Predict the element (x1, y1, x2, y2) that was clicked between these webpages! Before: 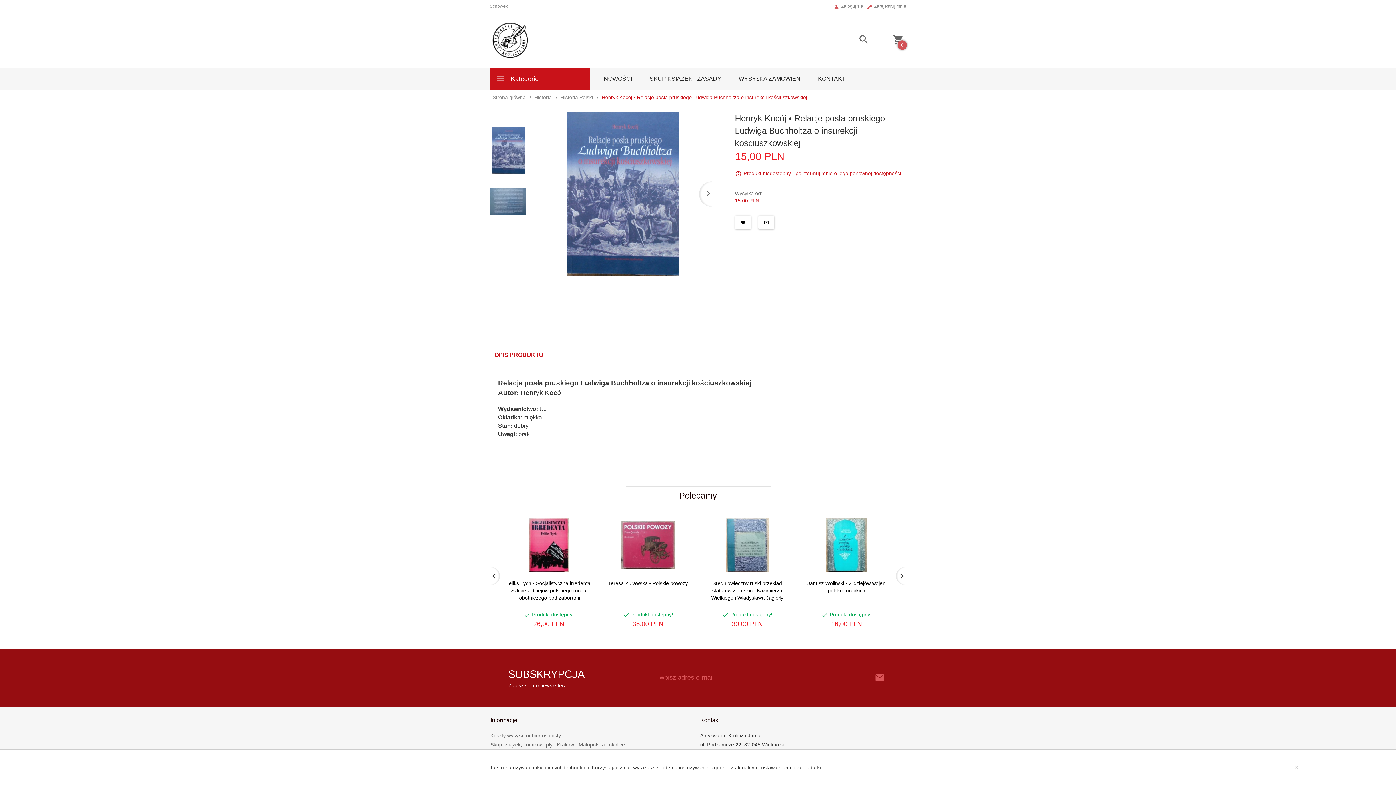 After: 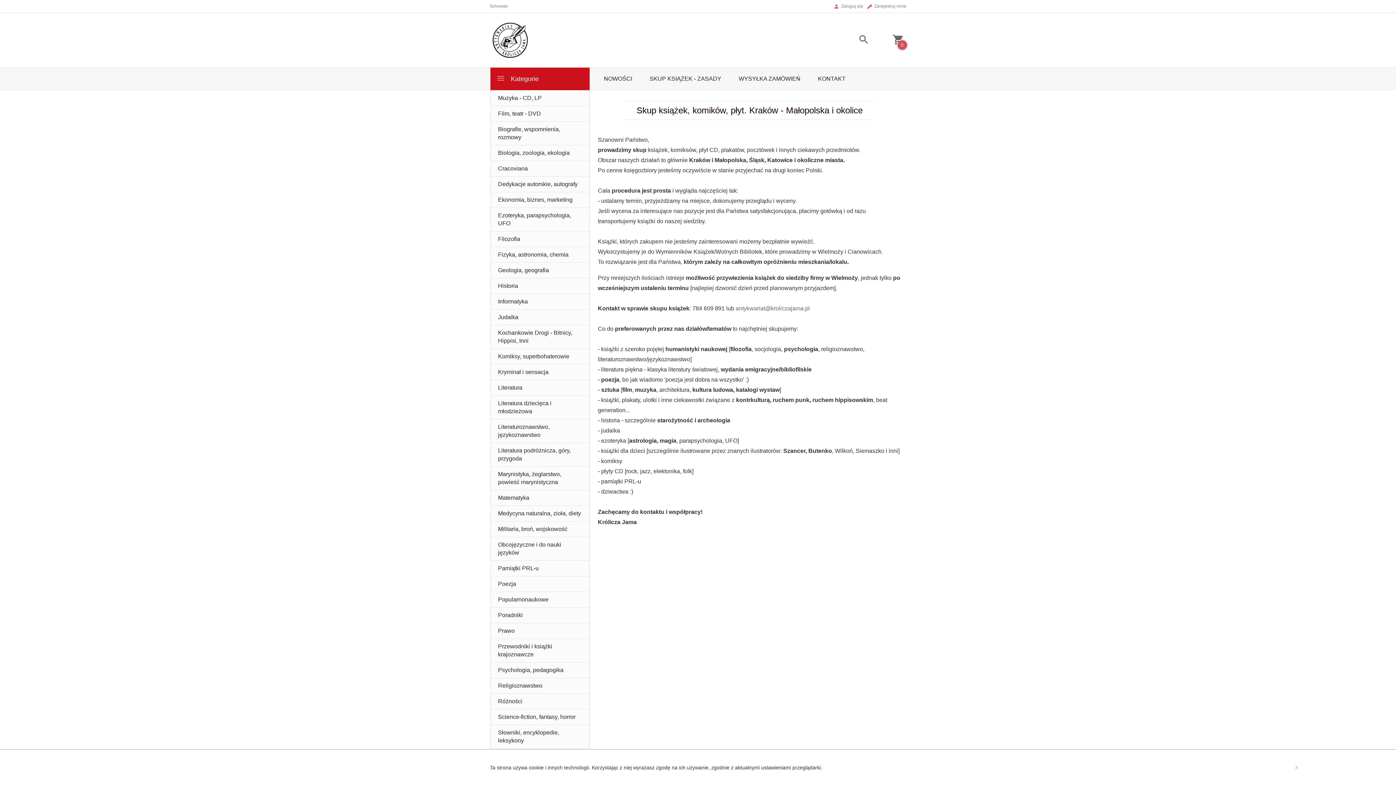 Action: bbox: (490, 742, 625, 748) label: Skup książek, komików, płyt. Kraków - Małopolska i okolice